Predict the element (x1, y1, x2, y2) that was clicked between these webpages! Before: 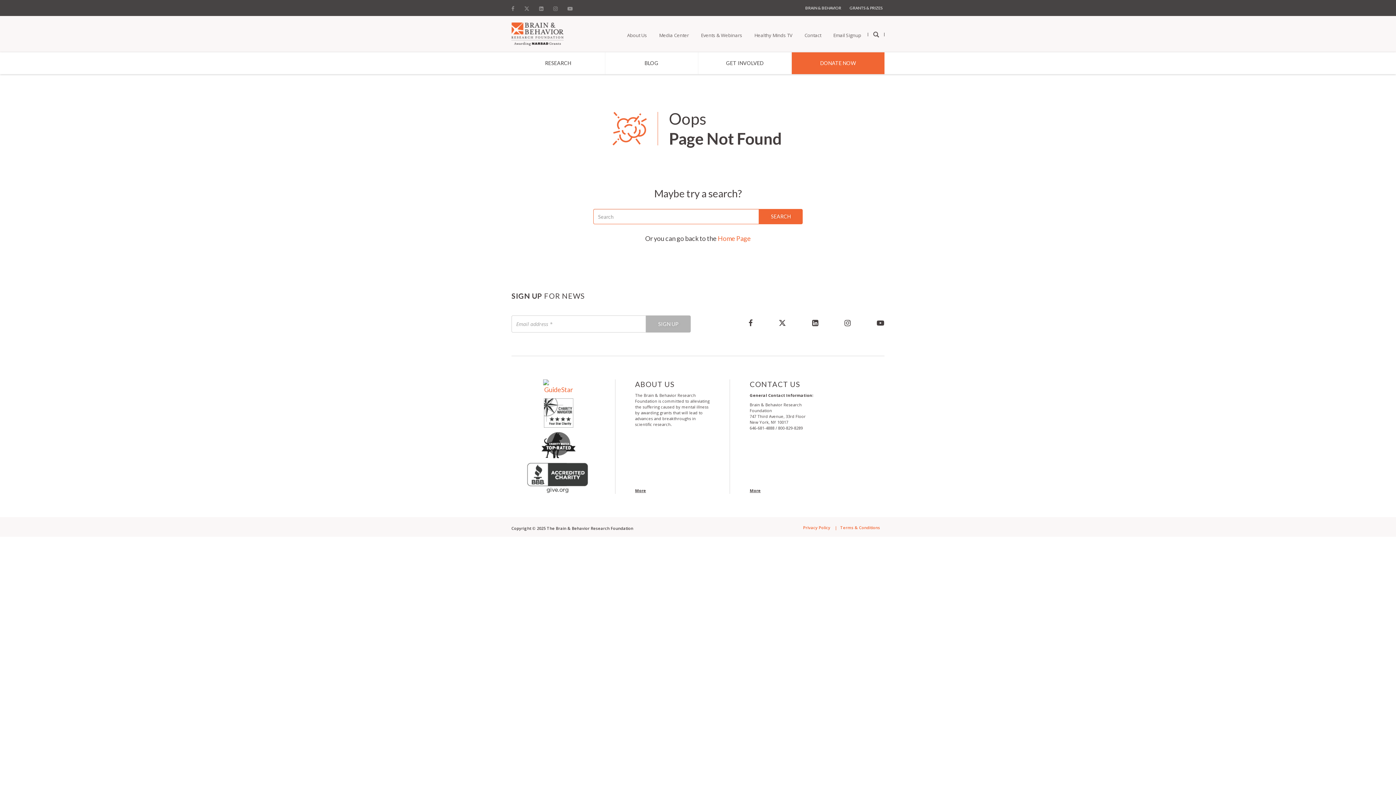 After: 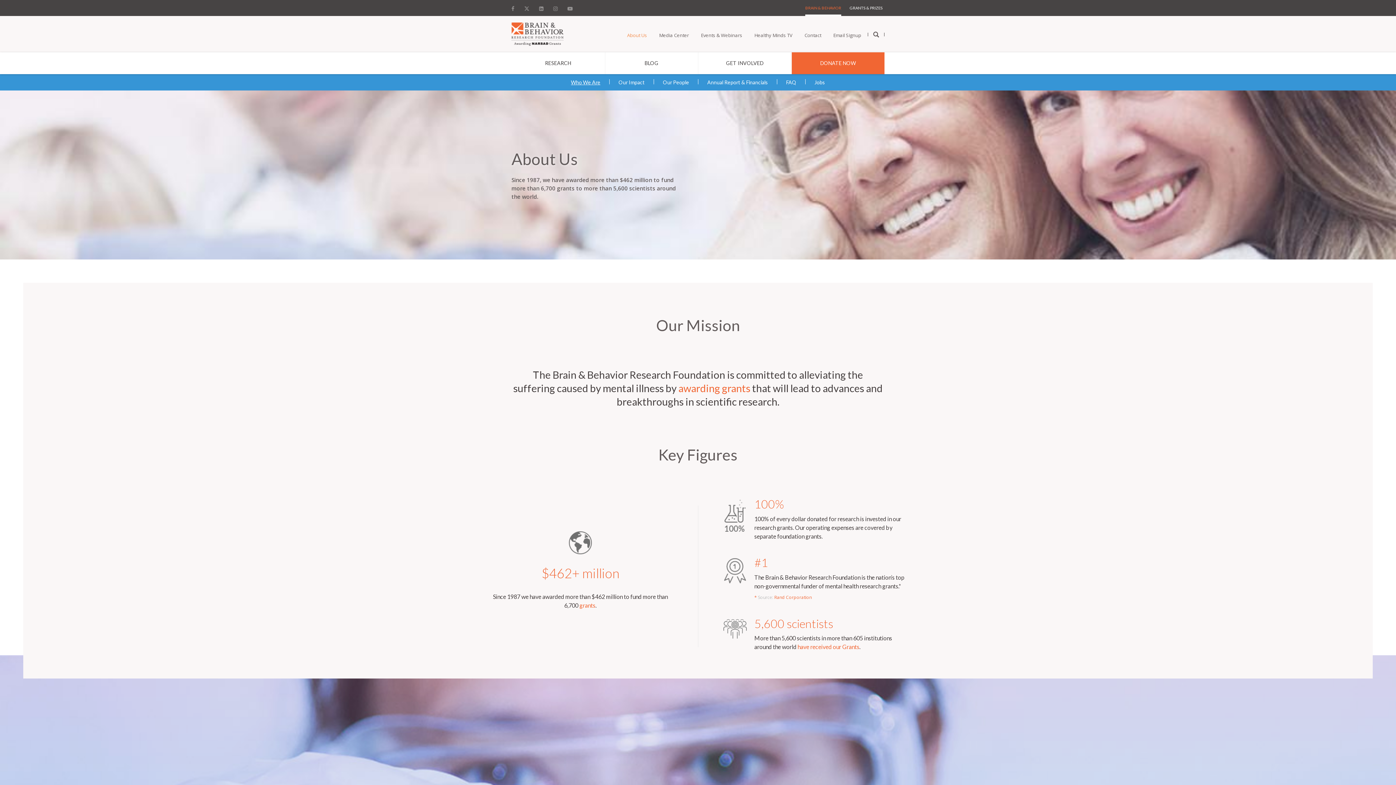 Action: bbox: (635, 392, 709, 427) label: The Brain & Behavior Research Foundation is committed to alleviating the suffering caused by mental illness by awarding grants that will lead to advances and breakthroughs in scientific research.